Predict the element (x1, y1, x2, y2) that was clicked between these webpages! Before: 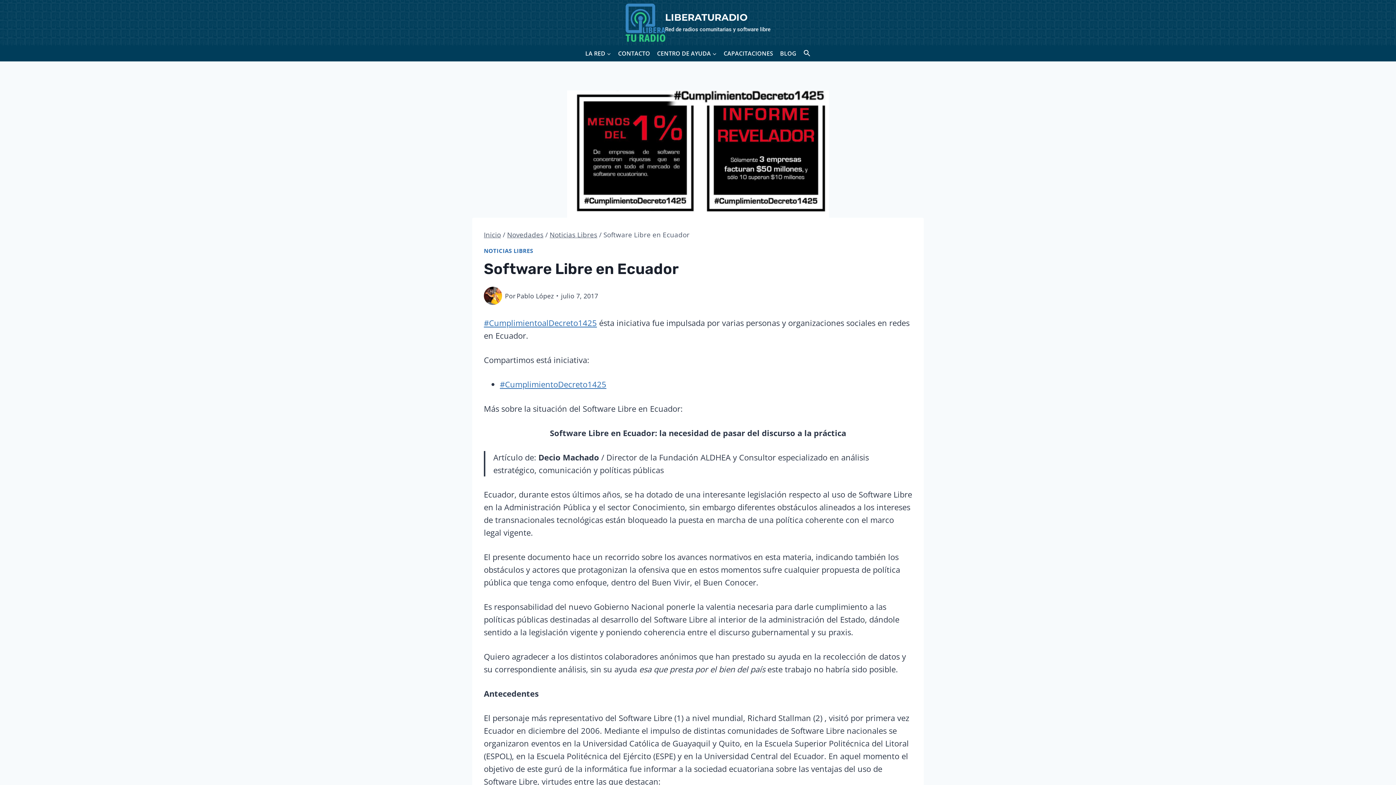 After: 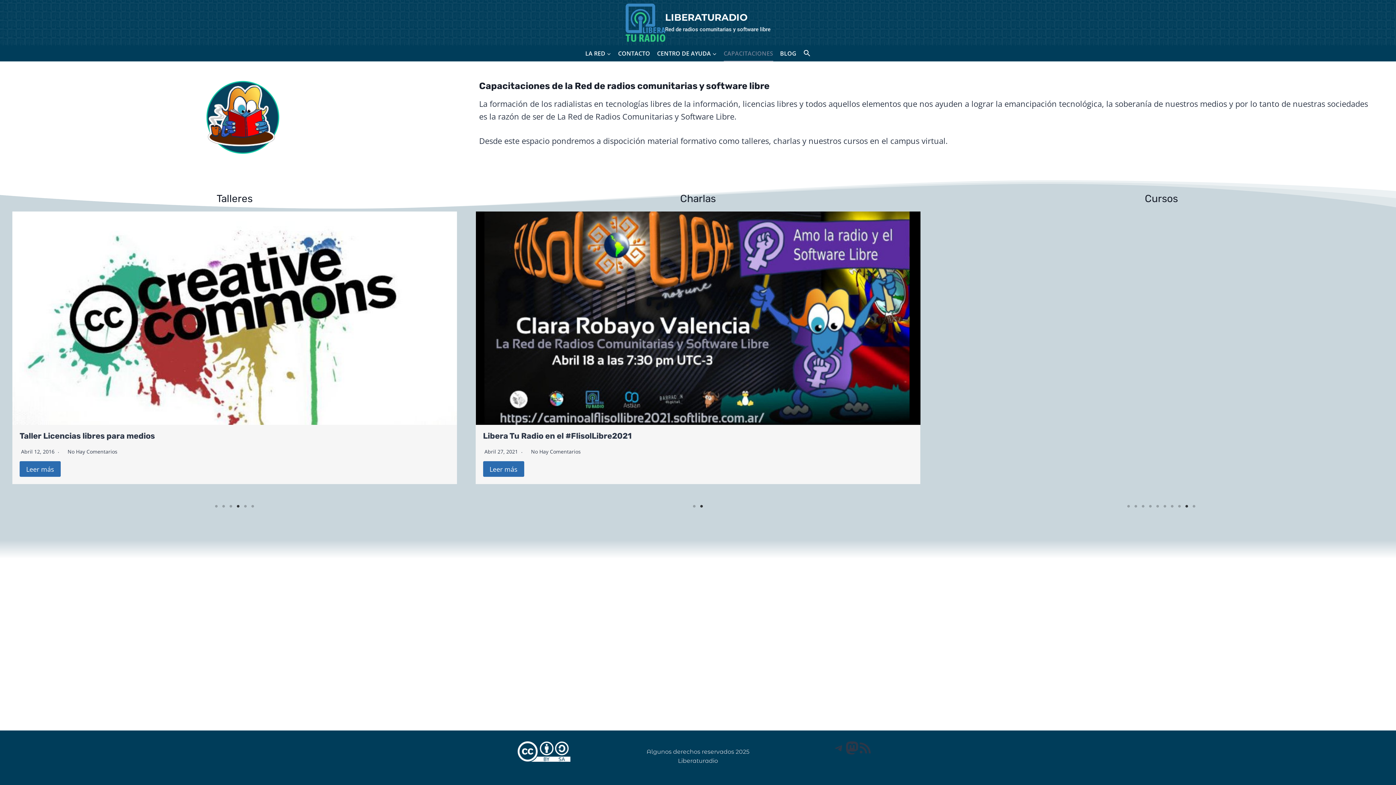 Action: label: CAPACITACIONES bbox: (720, 45, 776, 61)